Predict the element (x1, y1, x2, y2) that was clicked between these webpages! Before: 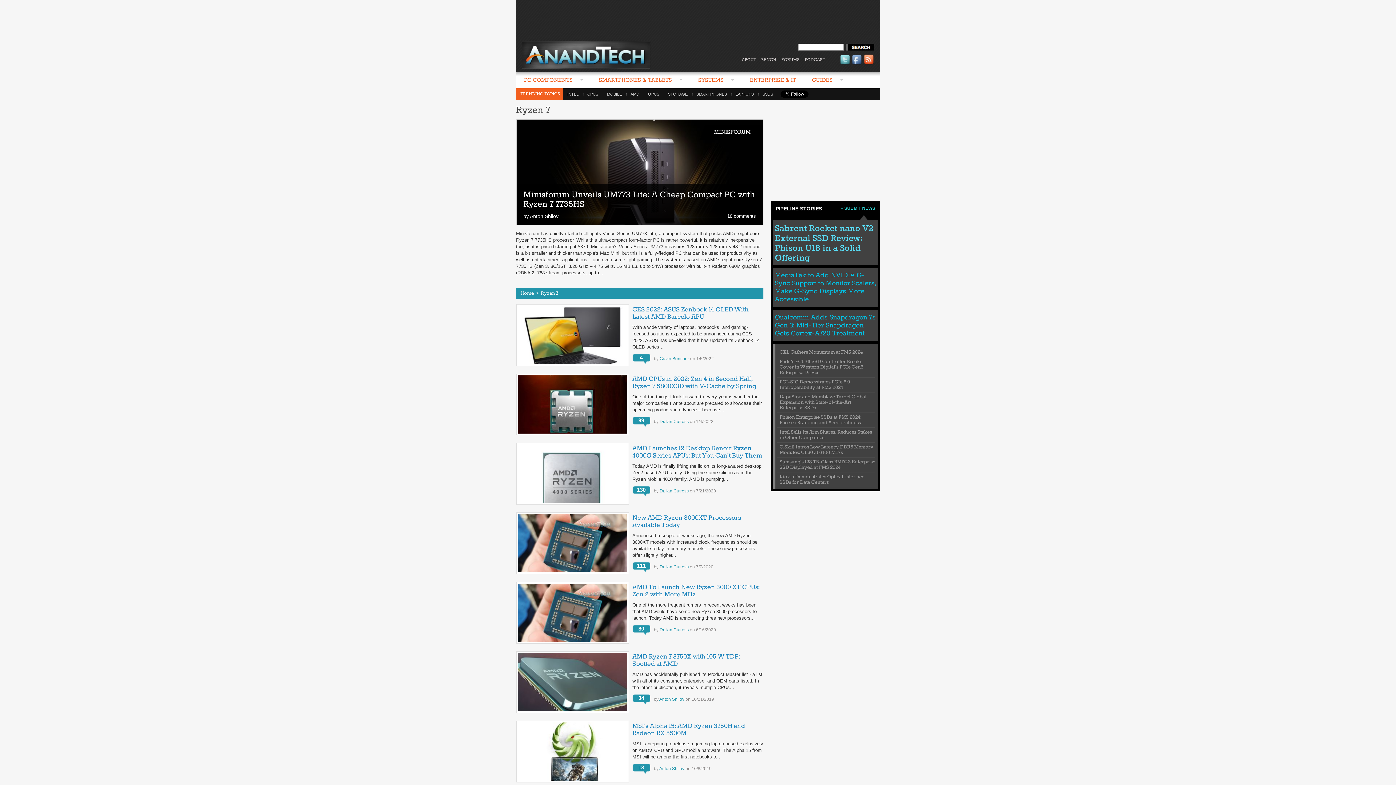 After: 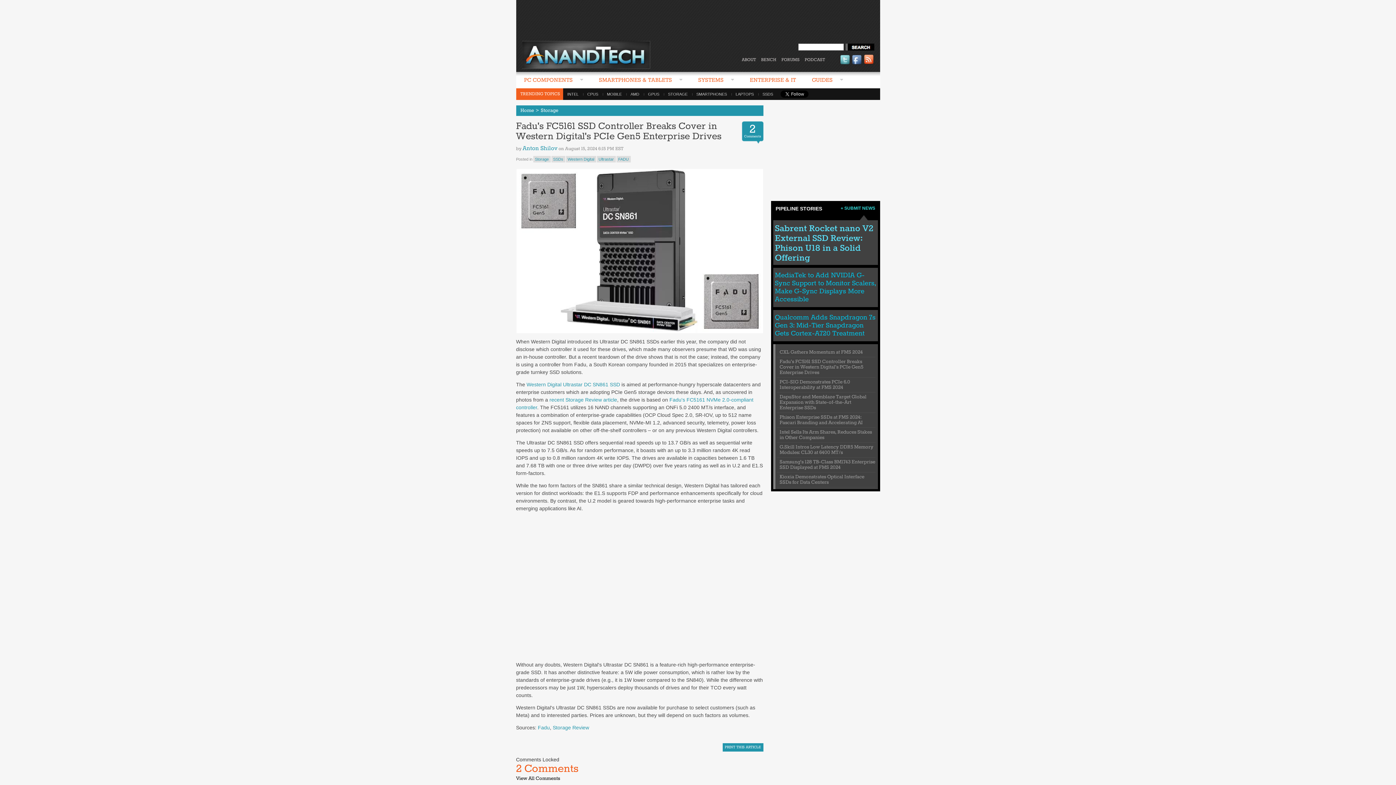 Action: bbox: (779, 358, 863, 376) label: Fadu's FC5161 SSD Controller Breaks Cover in Western Digital's PCIe Gen5 Enterprise Drives